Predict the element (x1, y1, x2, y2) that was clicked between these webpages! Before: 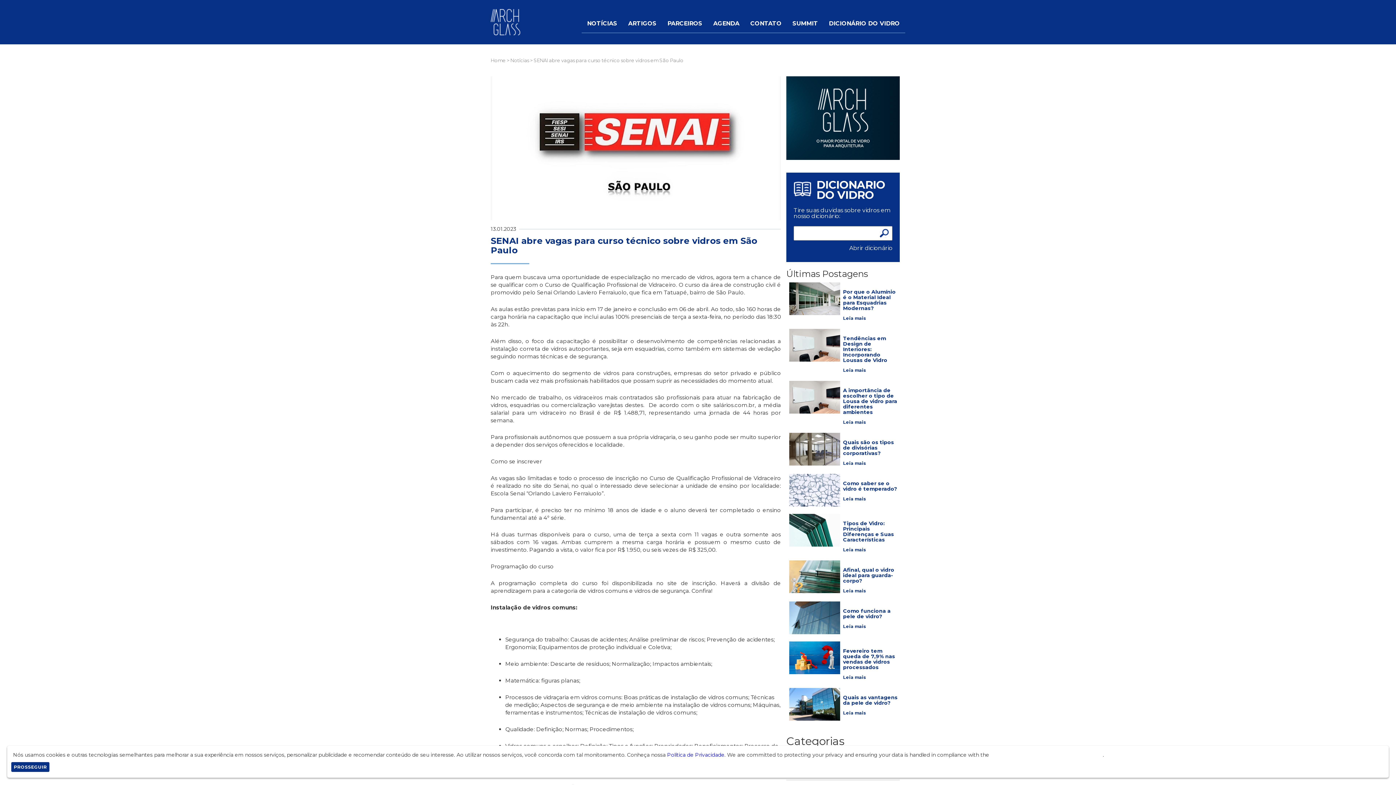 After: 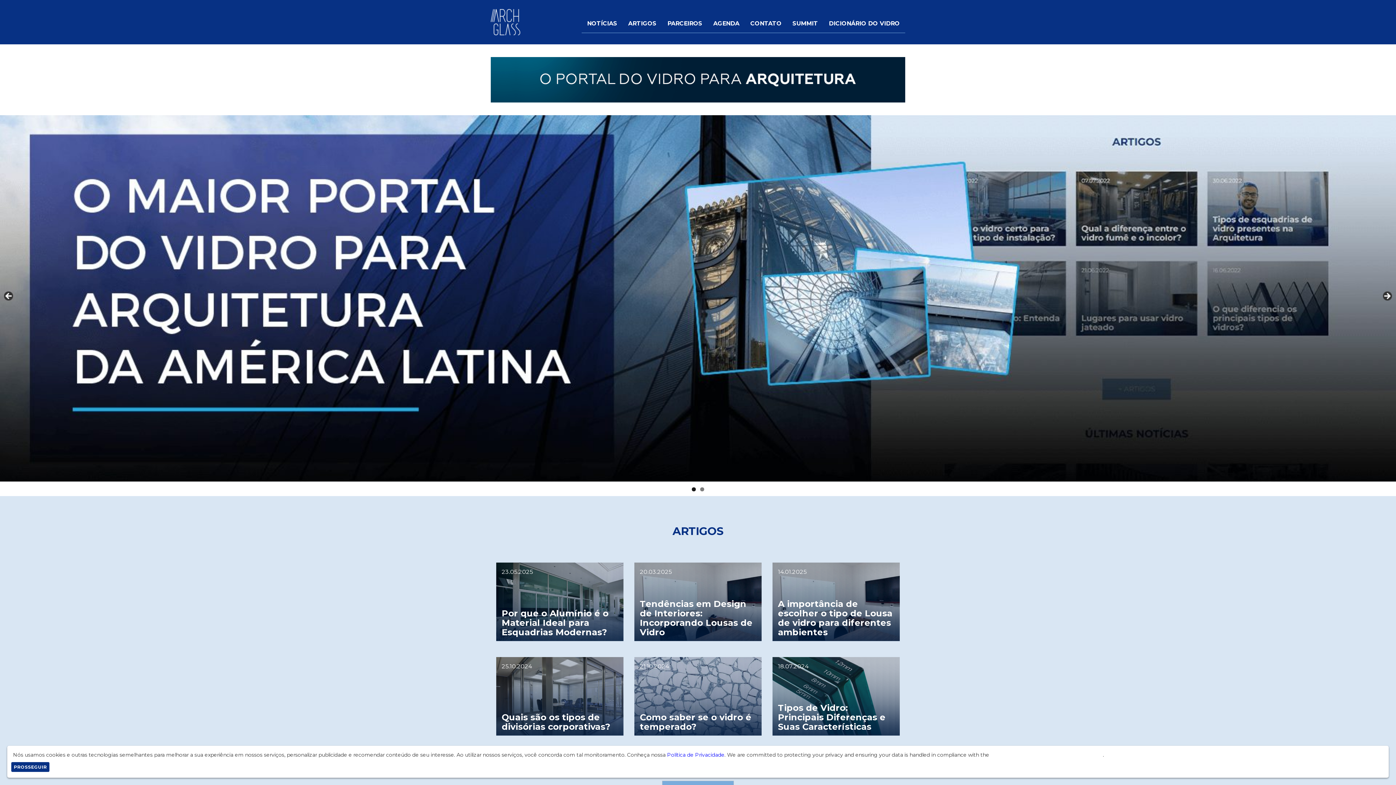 Action: label: Home bbox: (490, 57, 505, 63)